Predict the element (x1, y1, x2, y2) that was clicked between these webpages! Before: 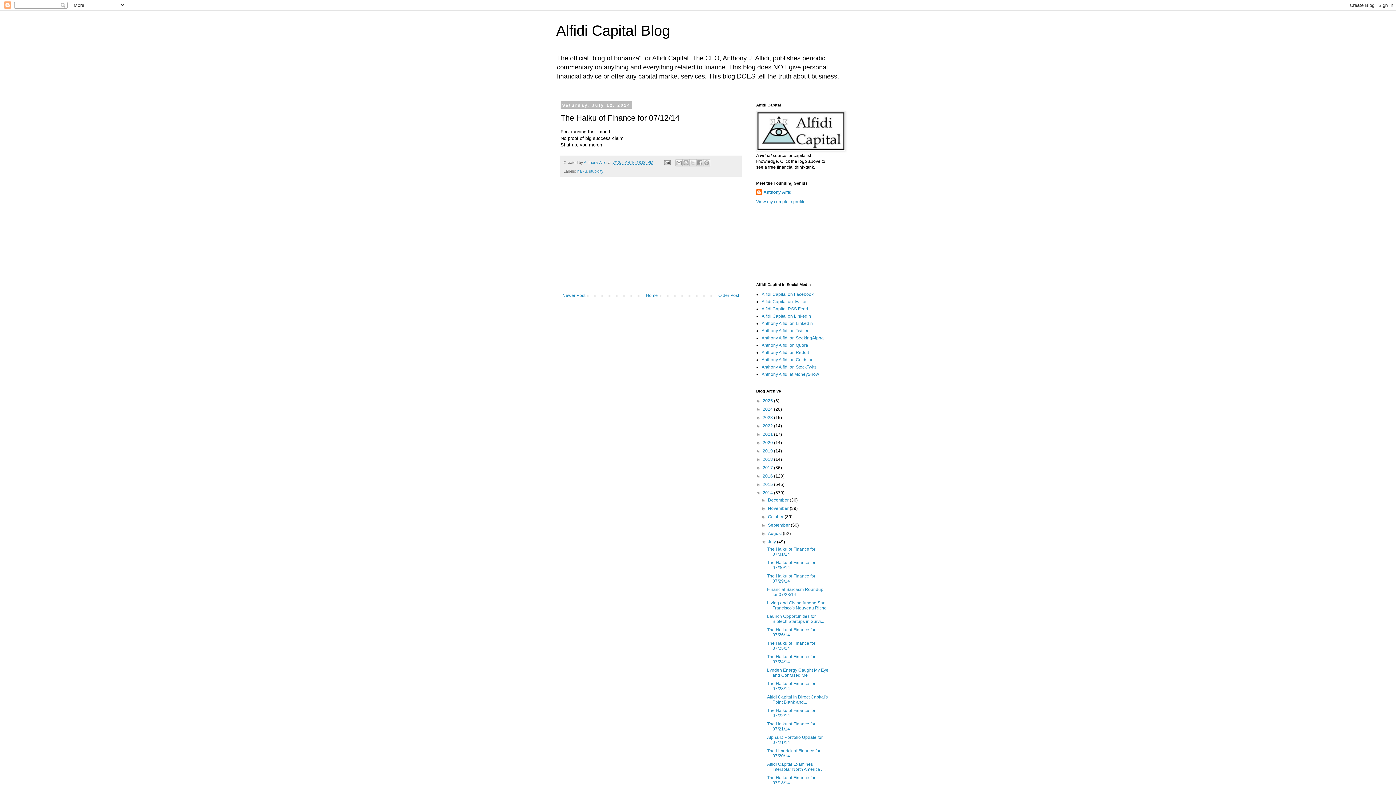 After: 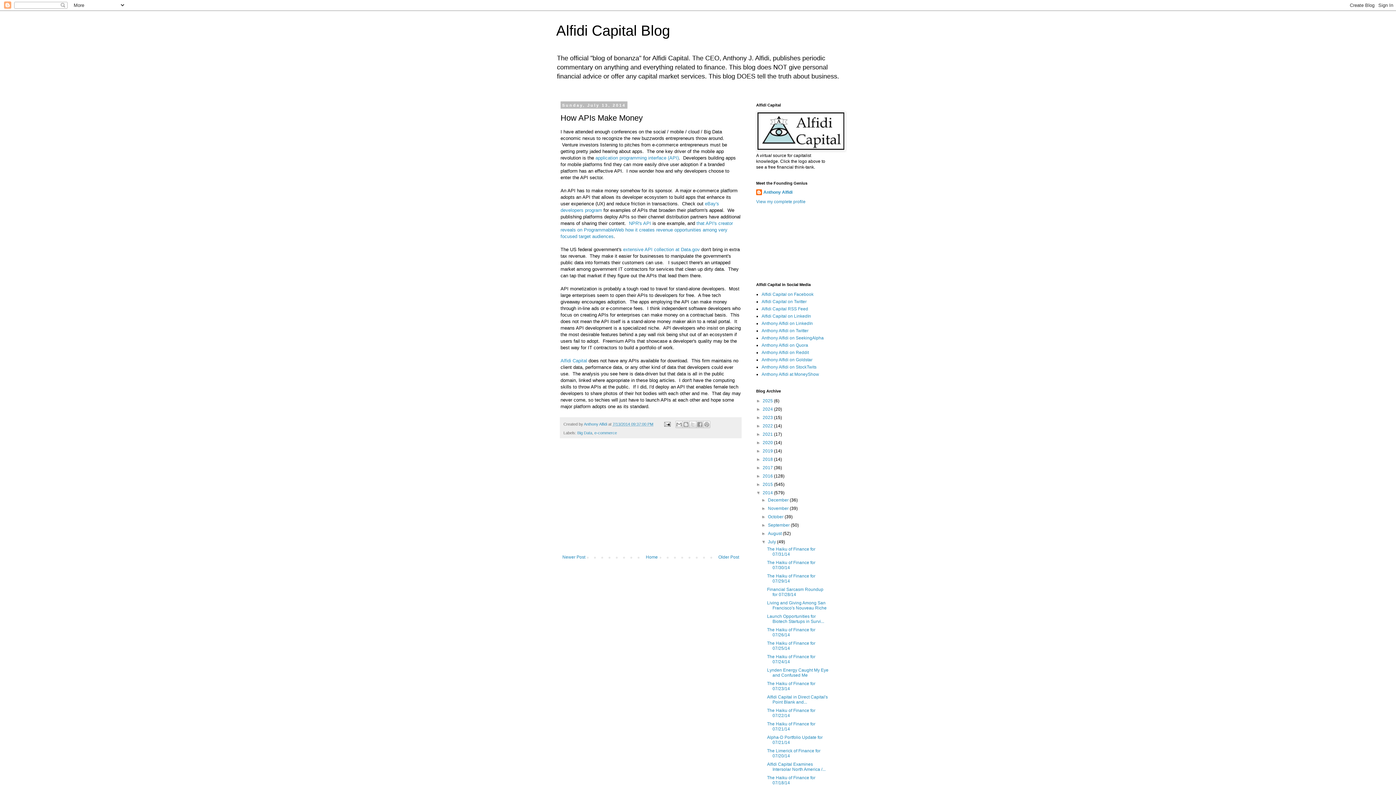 Action: label: Newer Post bbox: (560, 291, 587, 300)